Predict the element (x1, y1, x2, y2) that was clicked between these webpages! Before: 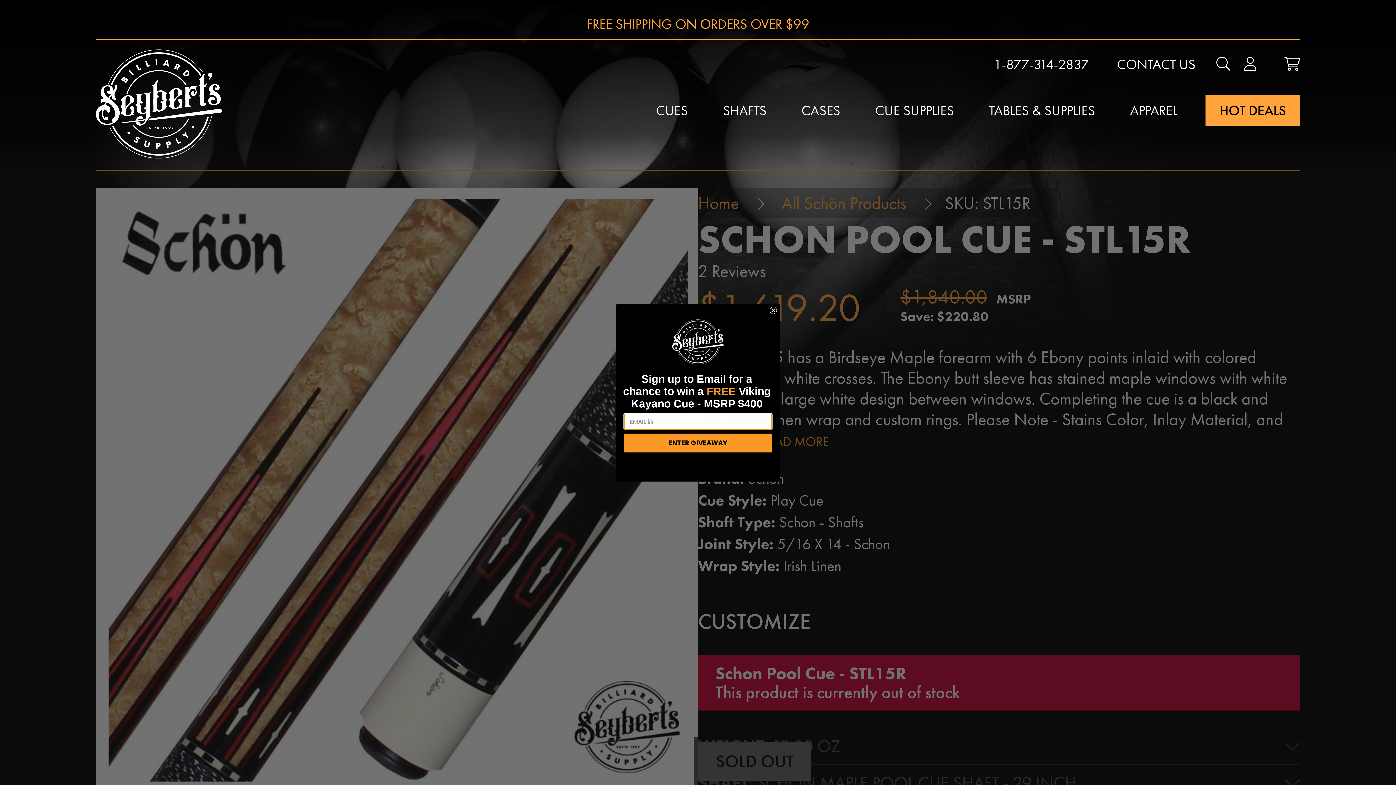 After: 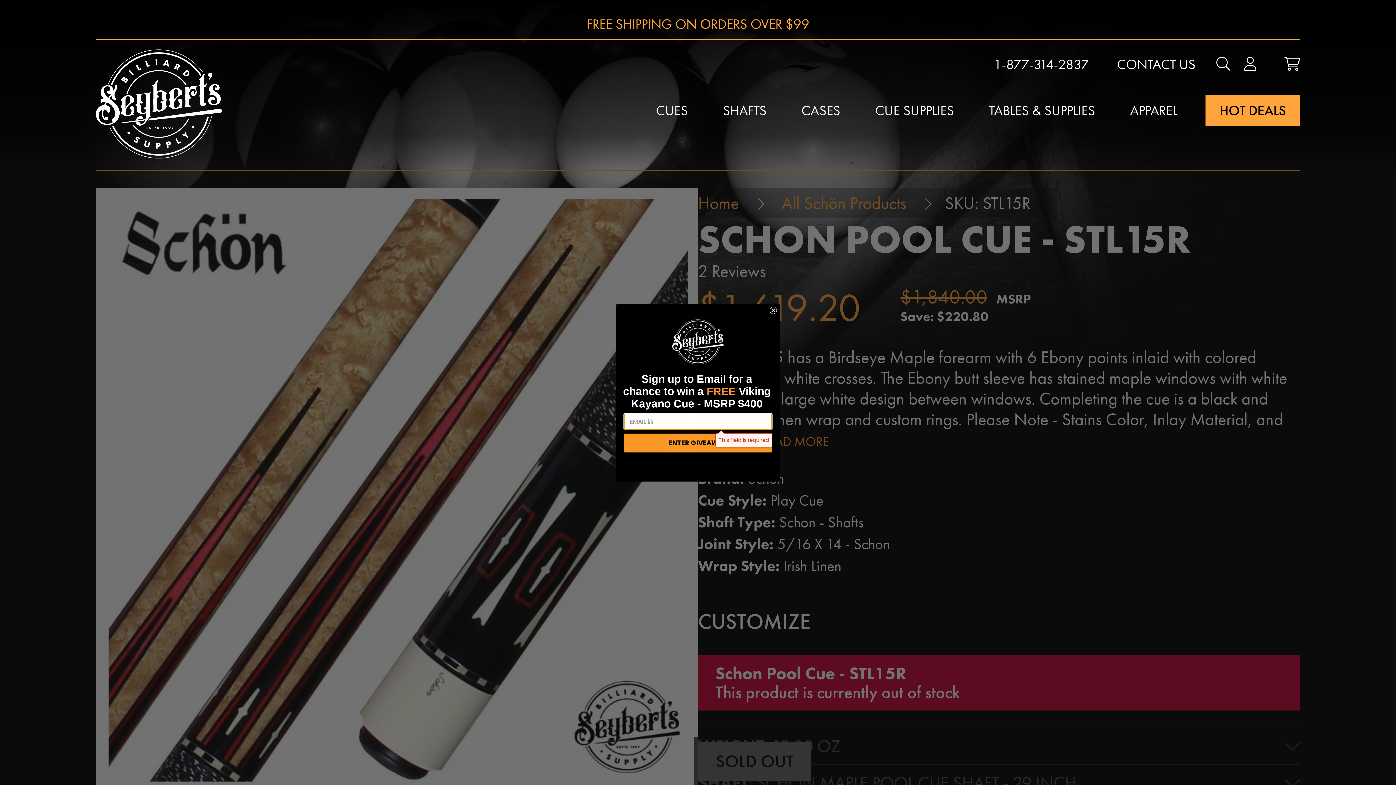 Action: label: ENTER GIVEAWAY bbox: (624, 433, 772, 452)